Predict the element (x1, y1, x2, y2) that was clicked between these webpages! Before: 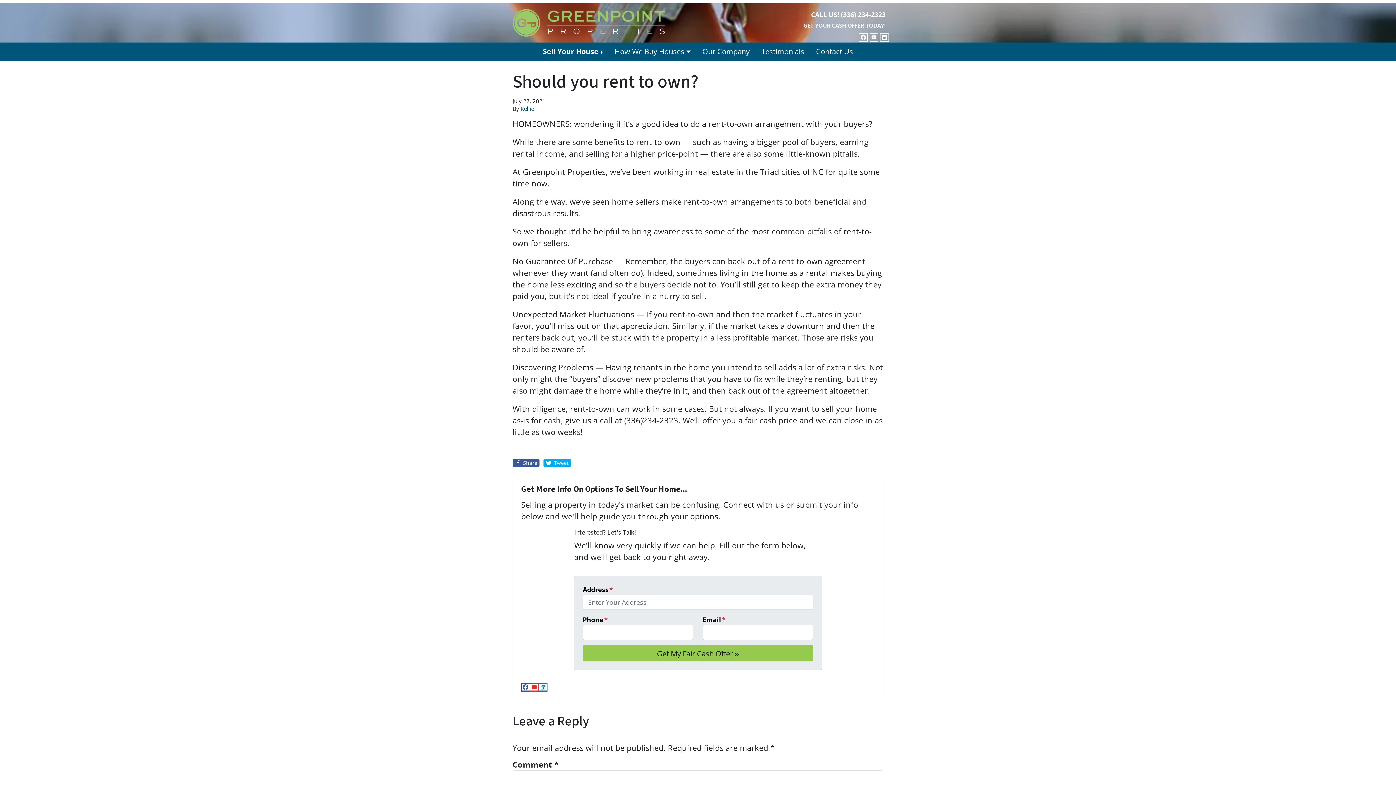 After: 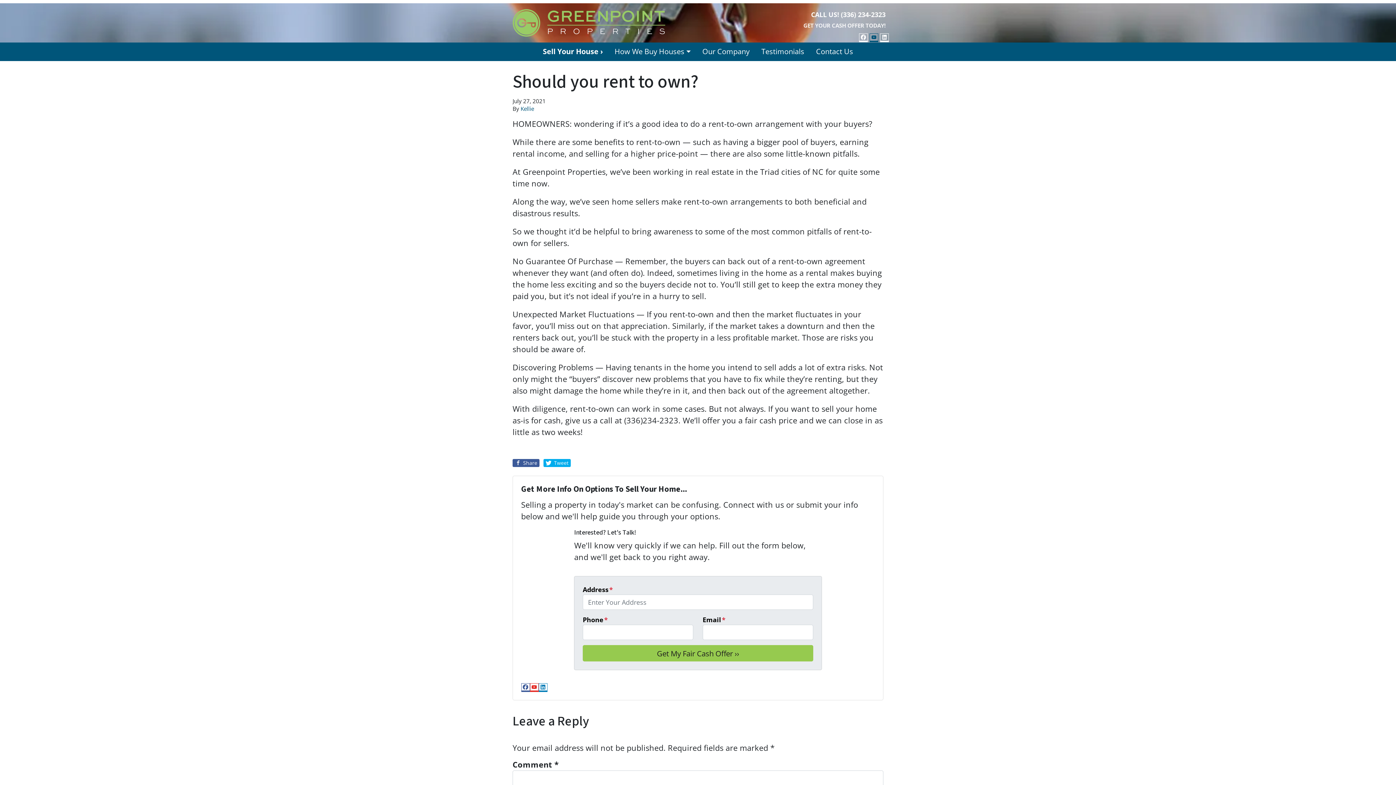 Action: bbox: (869, 33, 878, 42) label: YOUTUBE